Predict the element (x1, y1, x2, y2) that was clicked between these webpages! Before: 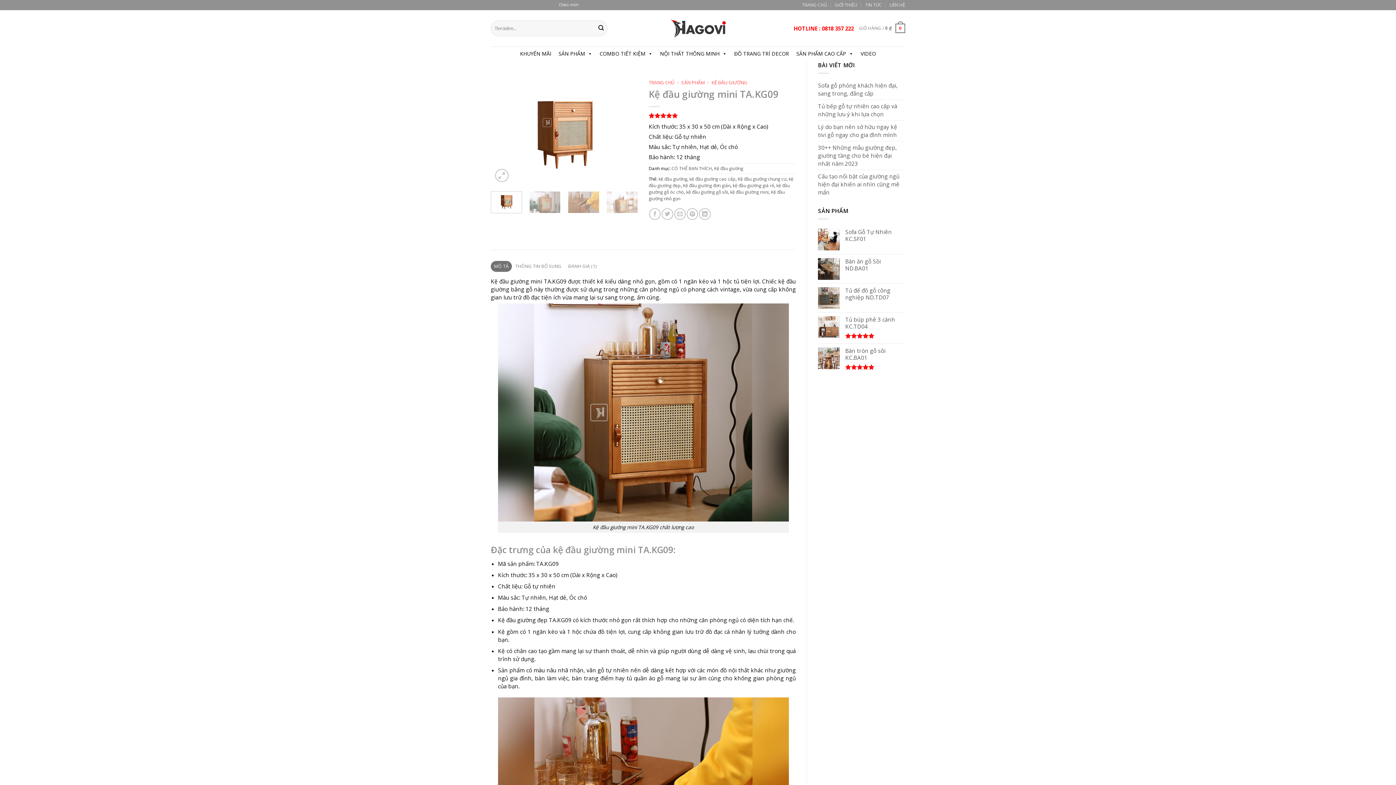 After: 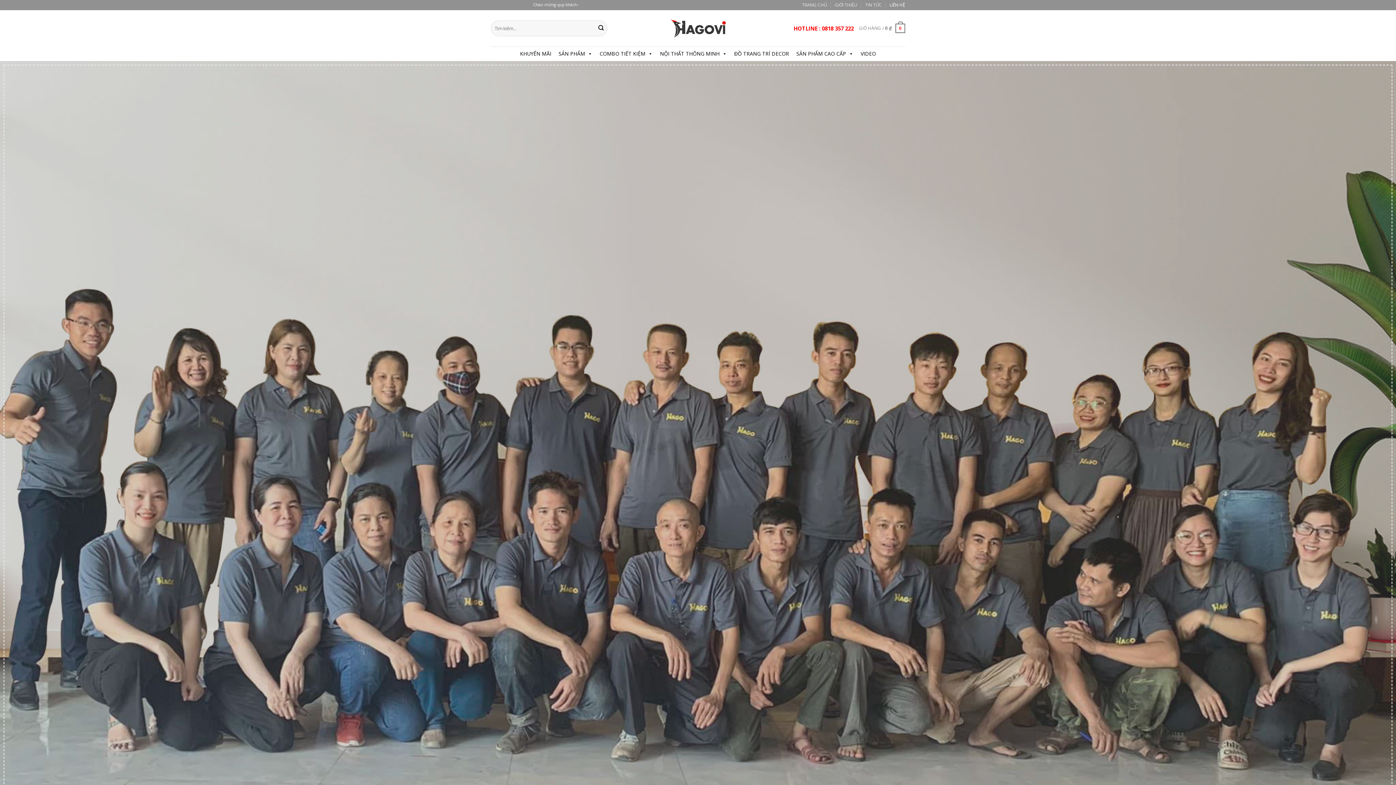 Action: label: LIÊN HỆ bbox: (889, 0, 905, 10)